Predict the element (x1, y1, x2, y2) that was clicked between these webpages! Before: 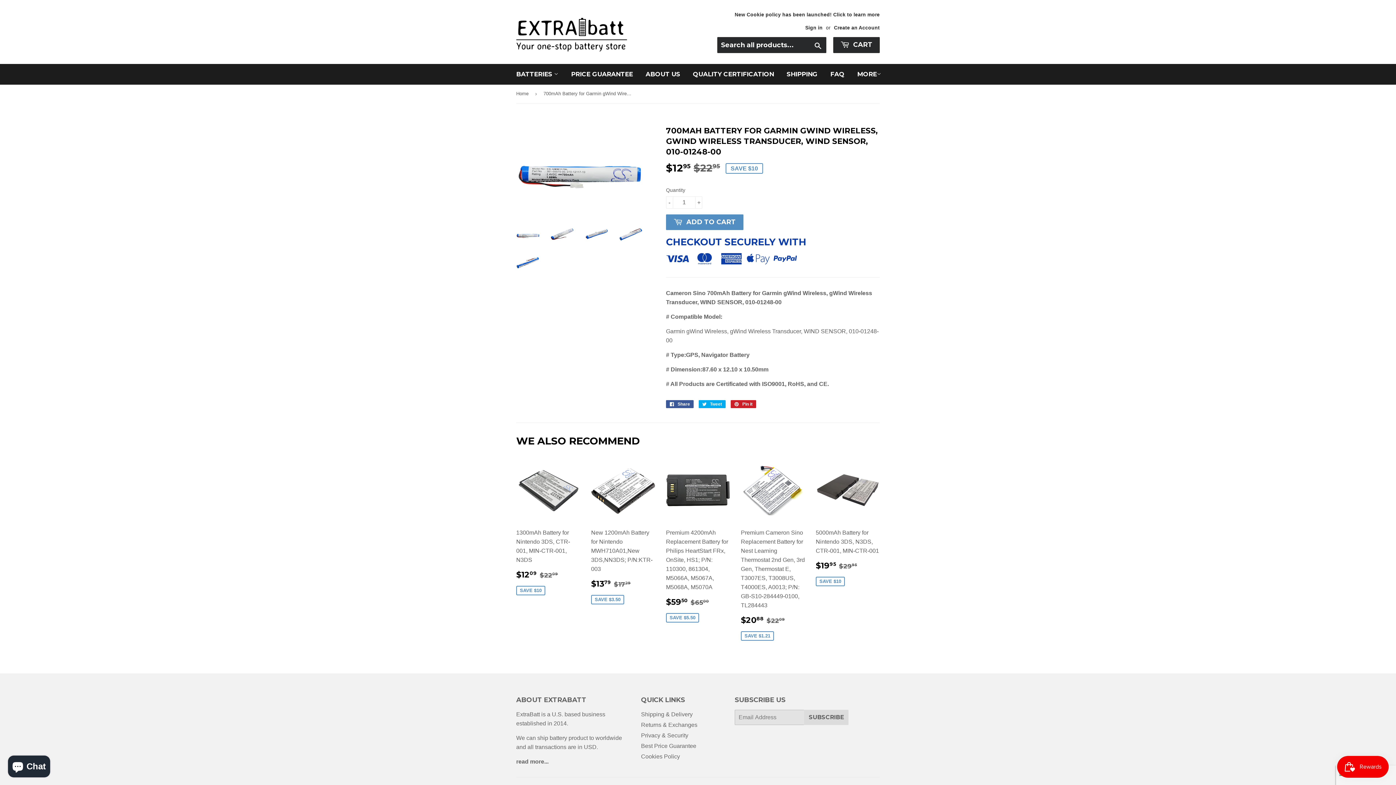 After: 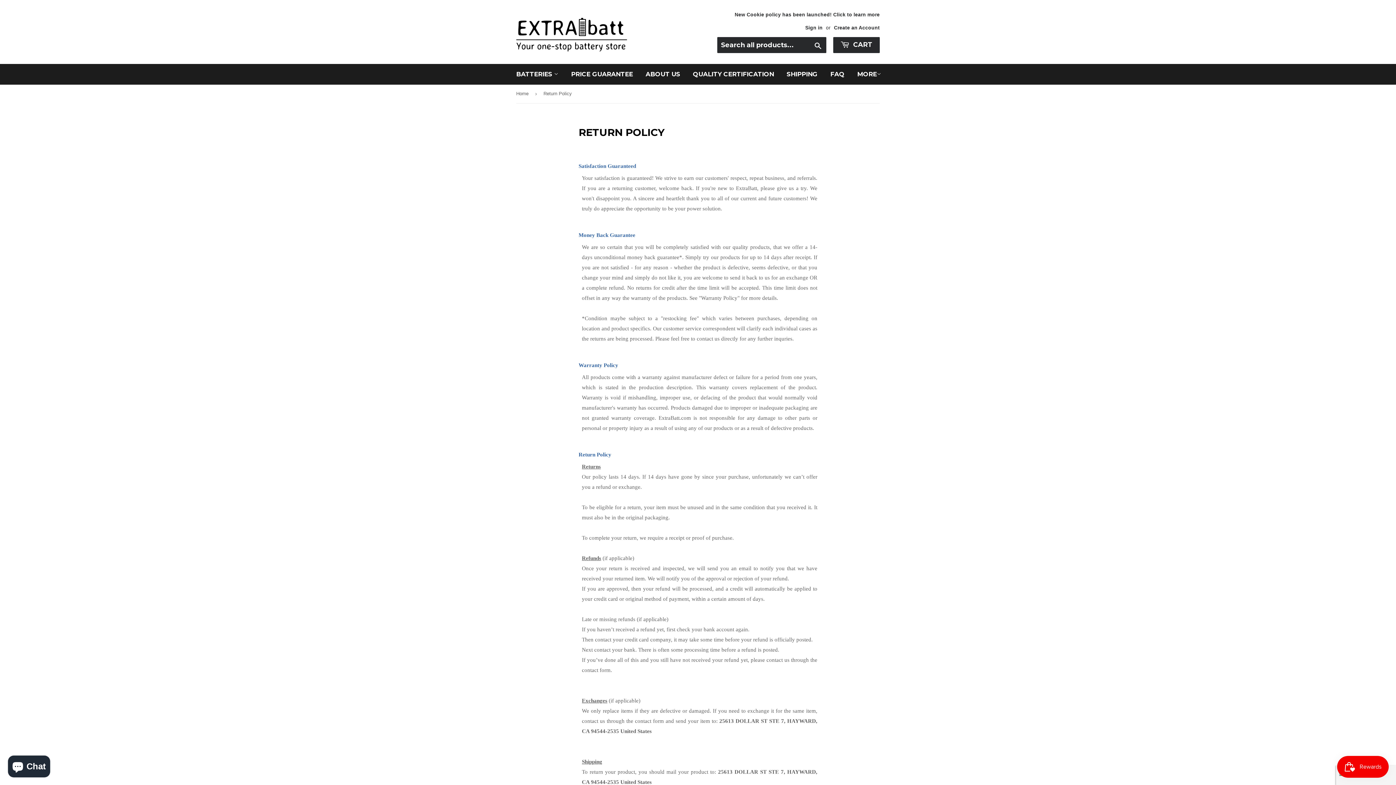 Action: bbox: (641, 722, 697, 728) label: Returns & Exchanges